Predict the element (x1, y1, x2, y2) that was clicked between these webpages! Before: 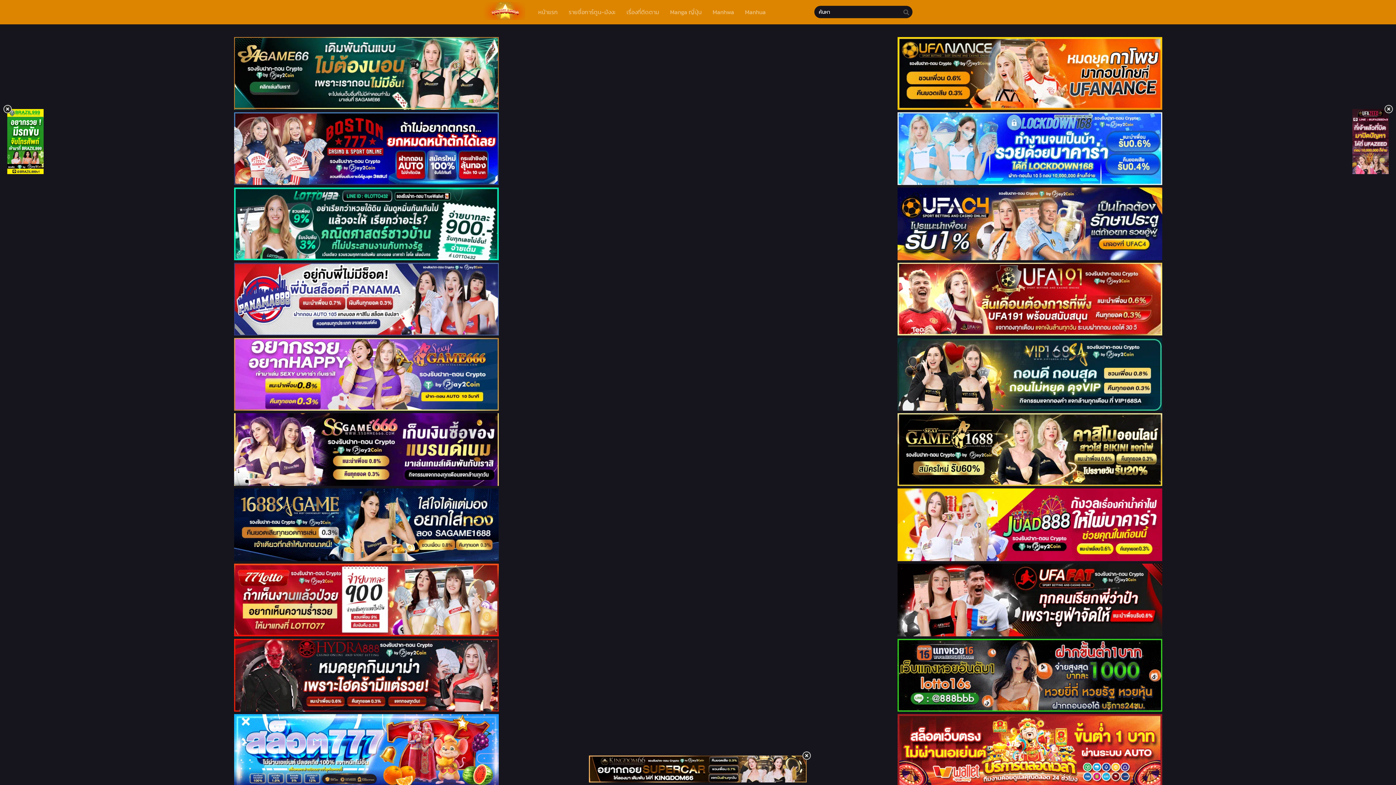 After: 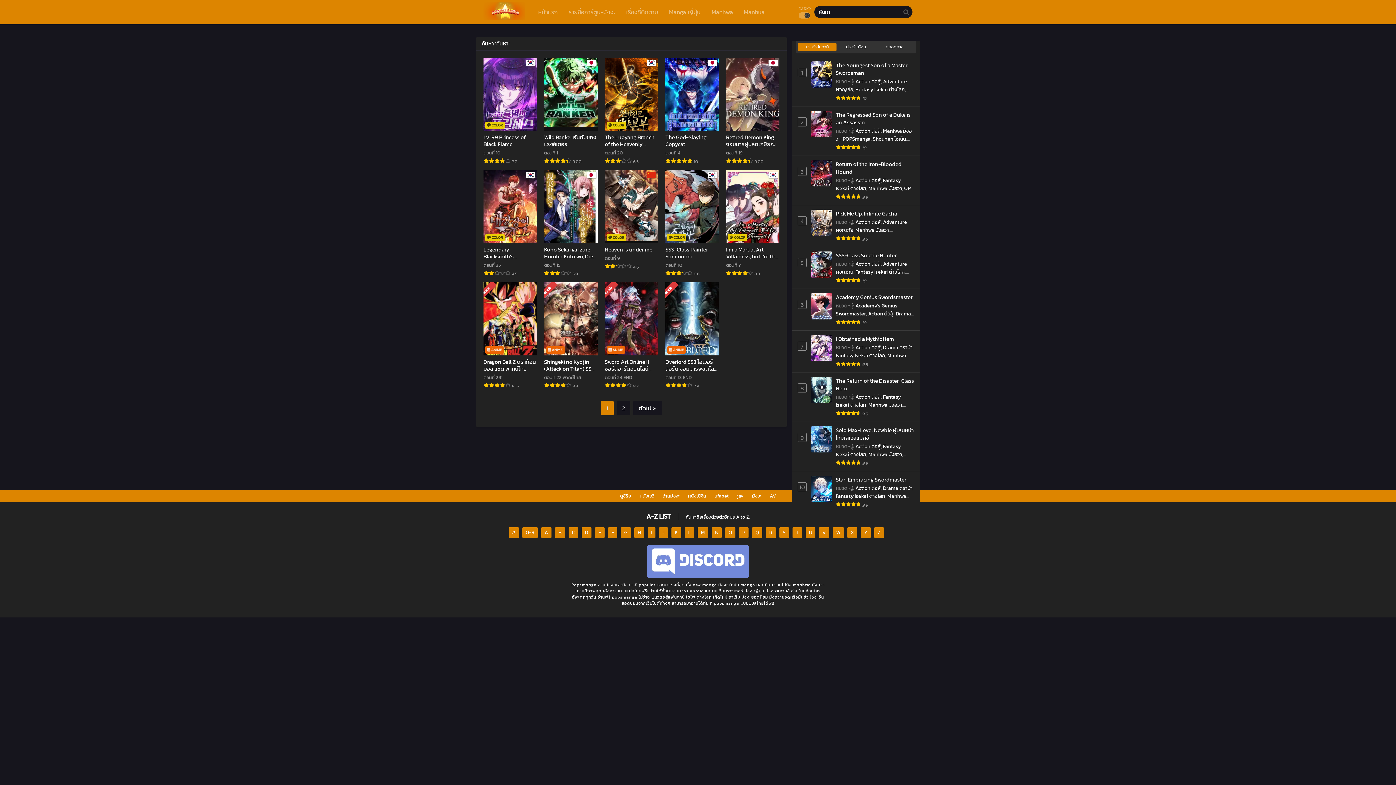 Action: bbox: (901, 5, 912, 18)